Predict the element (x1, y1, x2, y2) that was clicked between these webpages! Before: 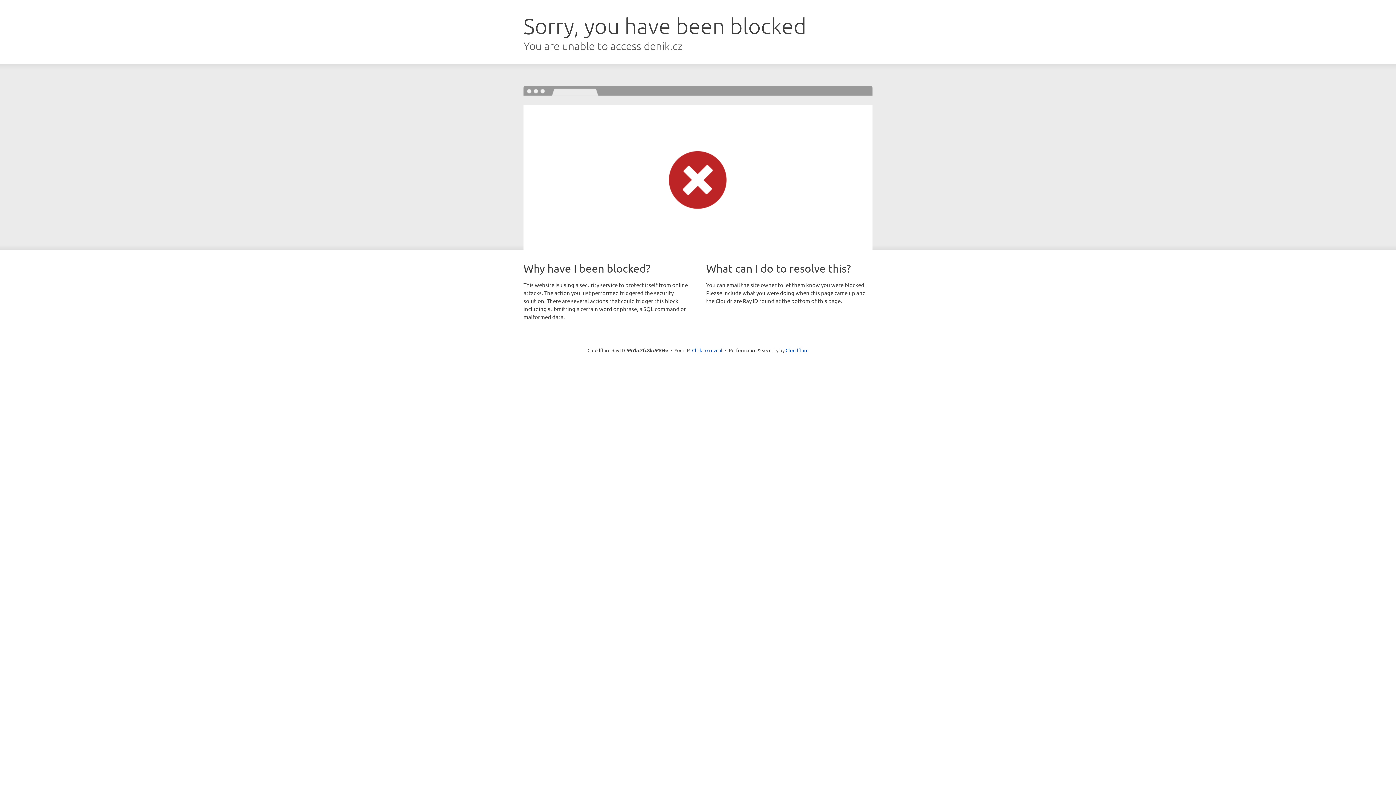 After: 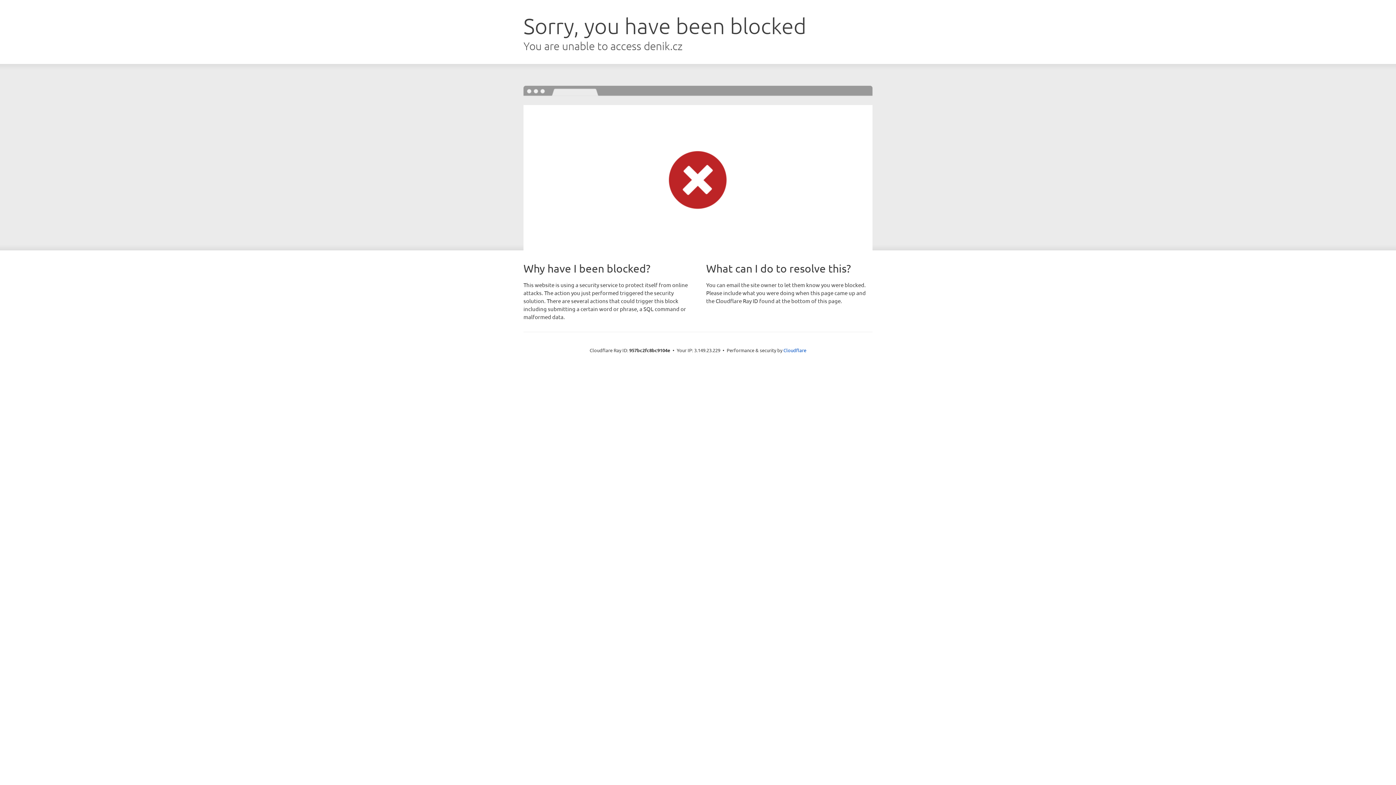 Action: bbox: (692, 346, 722, 353) label: Click to reveal